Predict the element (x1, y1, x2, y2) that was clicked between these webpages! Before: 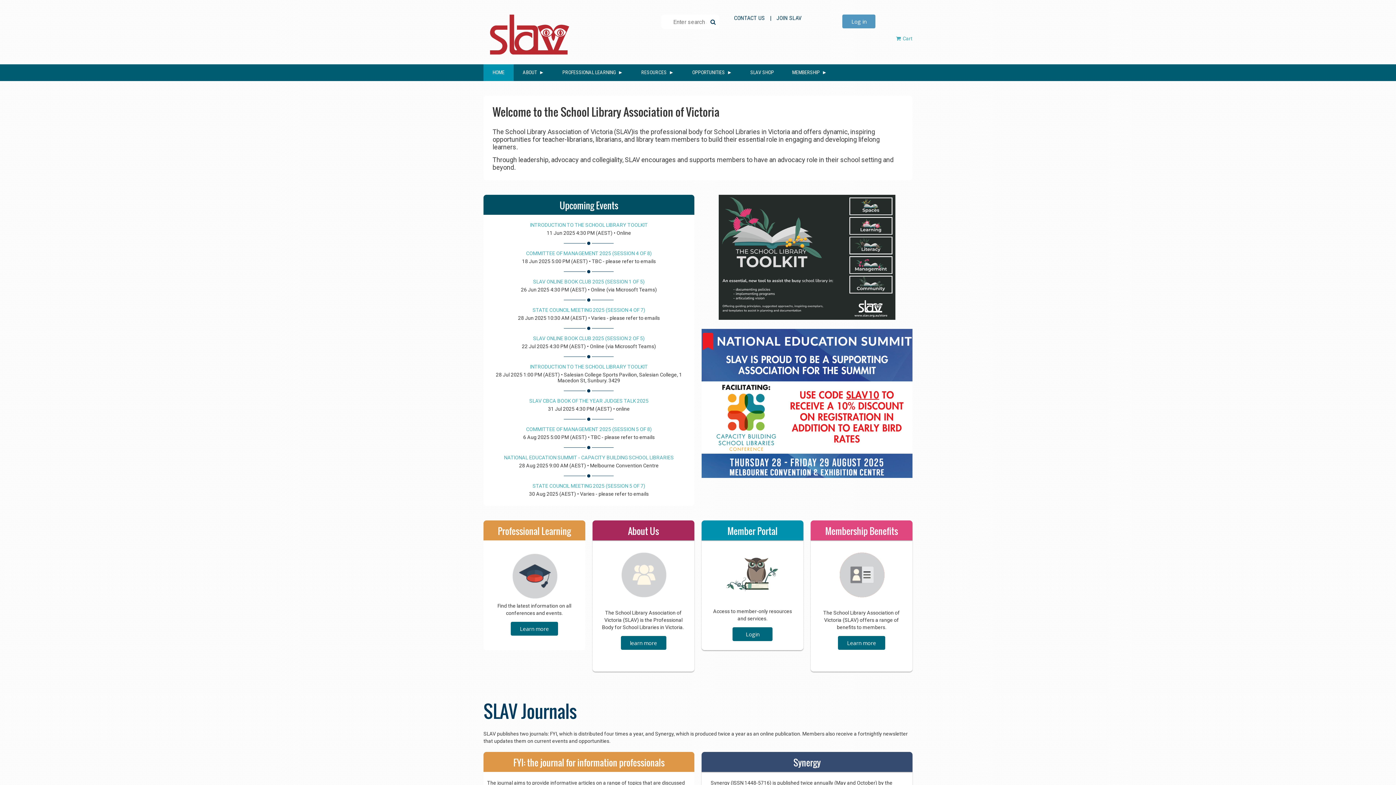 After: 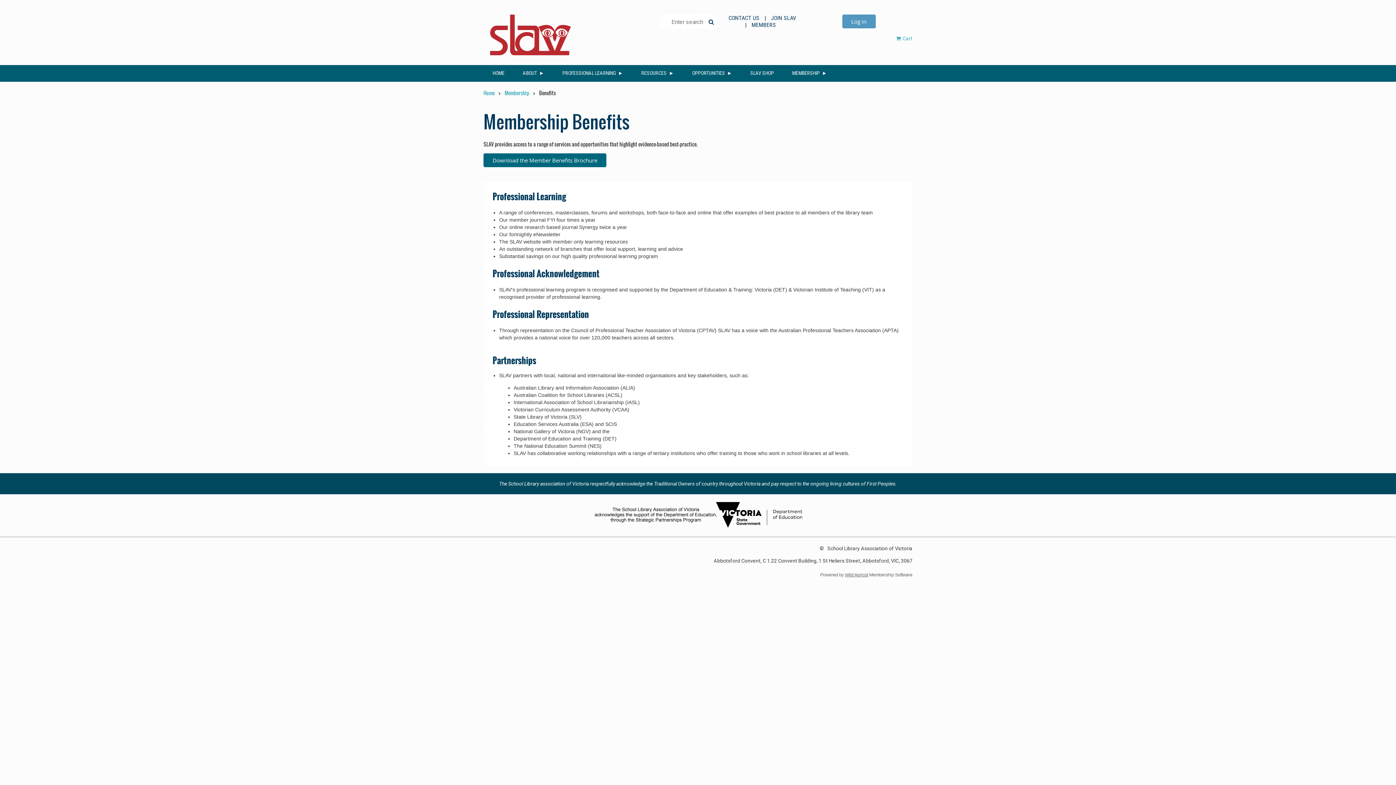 Action: label: Learn more bbox: (838, 636, 885, 650)